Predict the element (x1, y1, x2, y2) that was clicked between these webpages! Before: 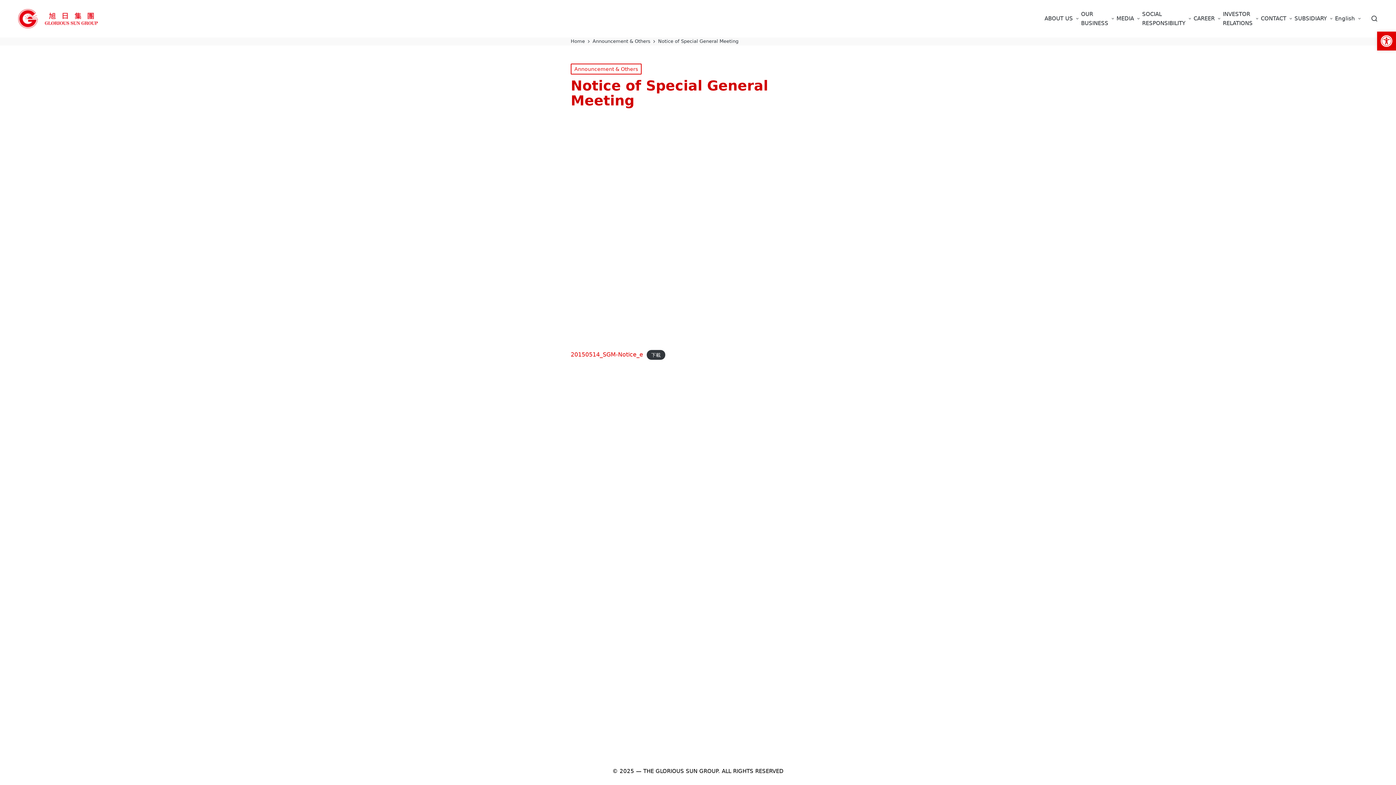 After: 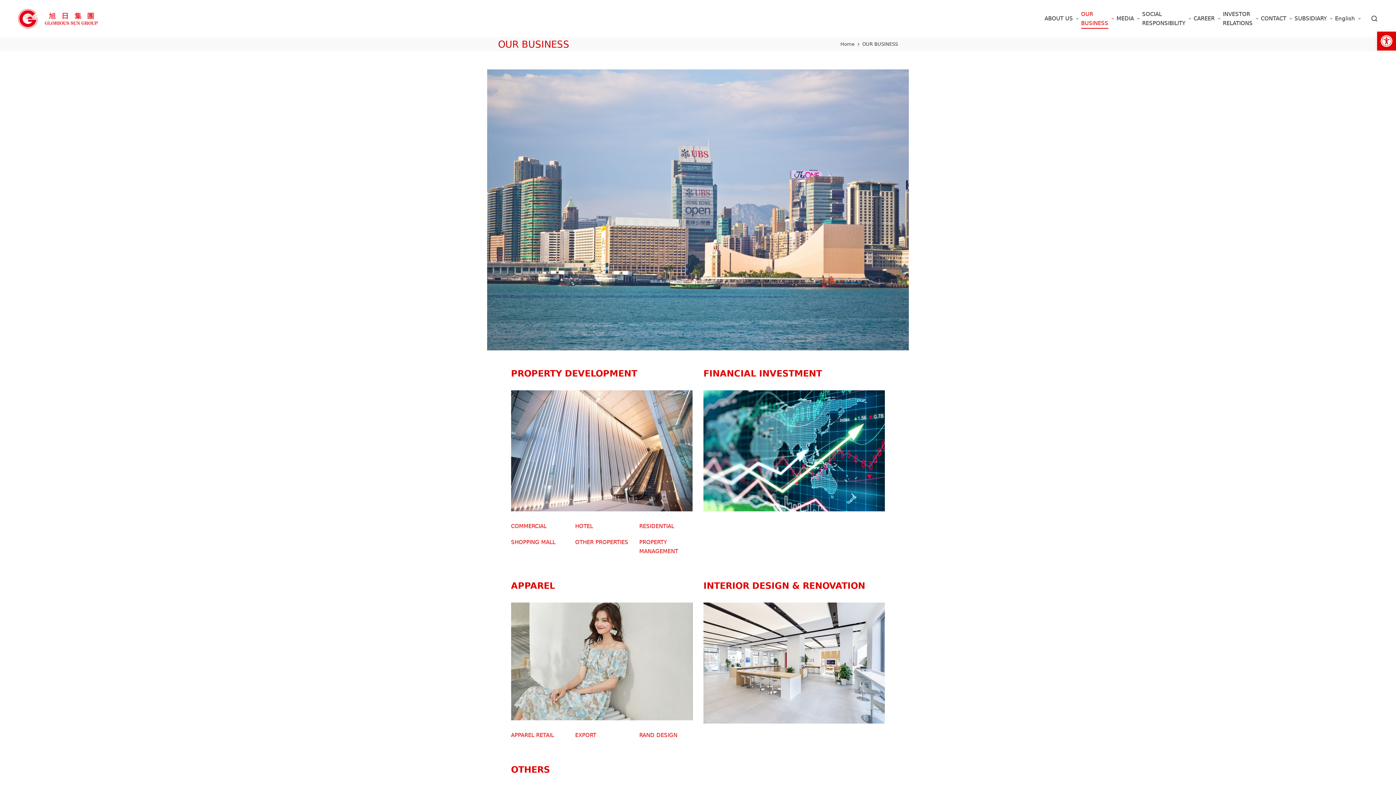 Action: bbox: (1081, 8, 1114, 28) label: OUR
BUSINESS